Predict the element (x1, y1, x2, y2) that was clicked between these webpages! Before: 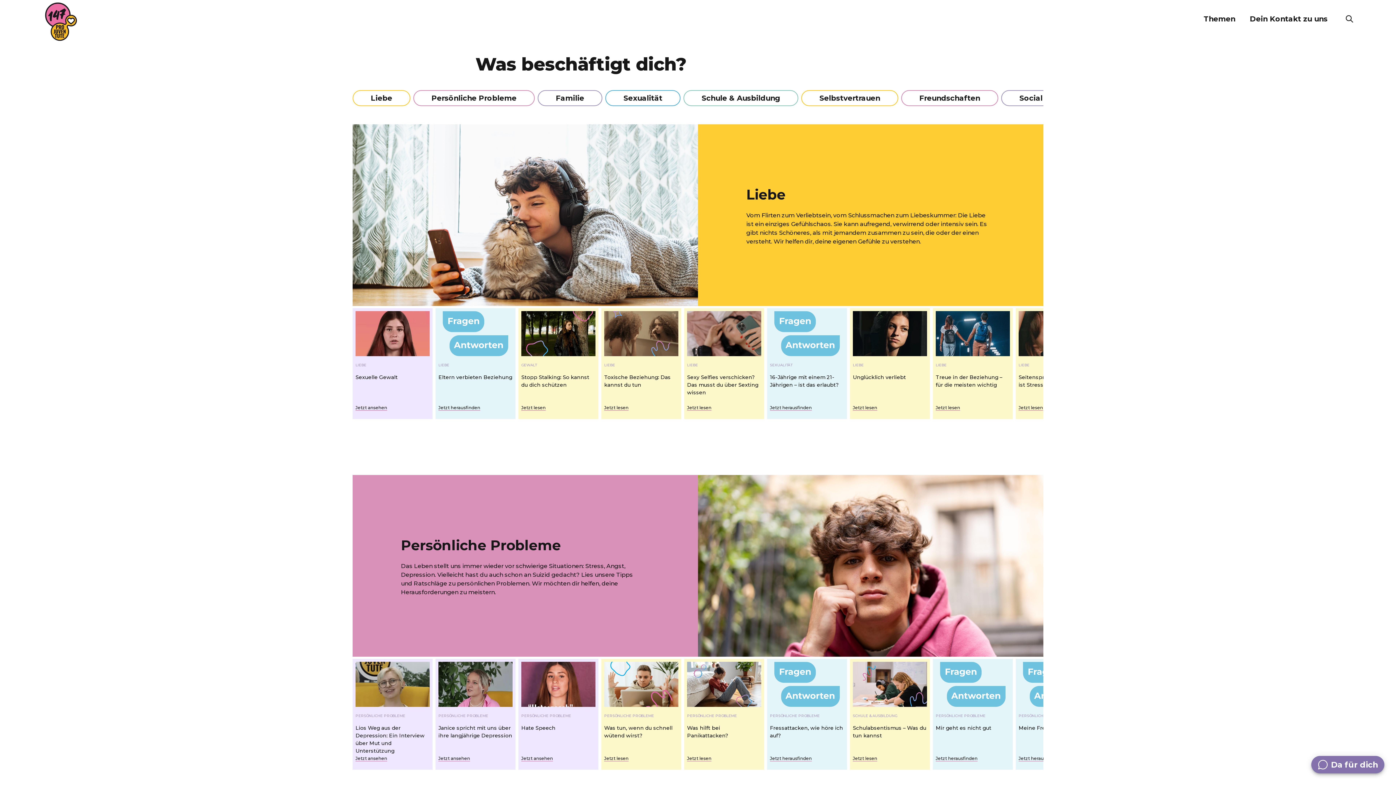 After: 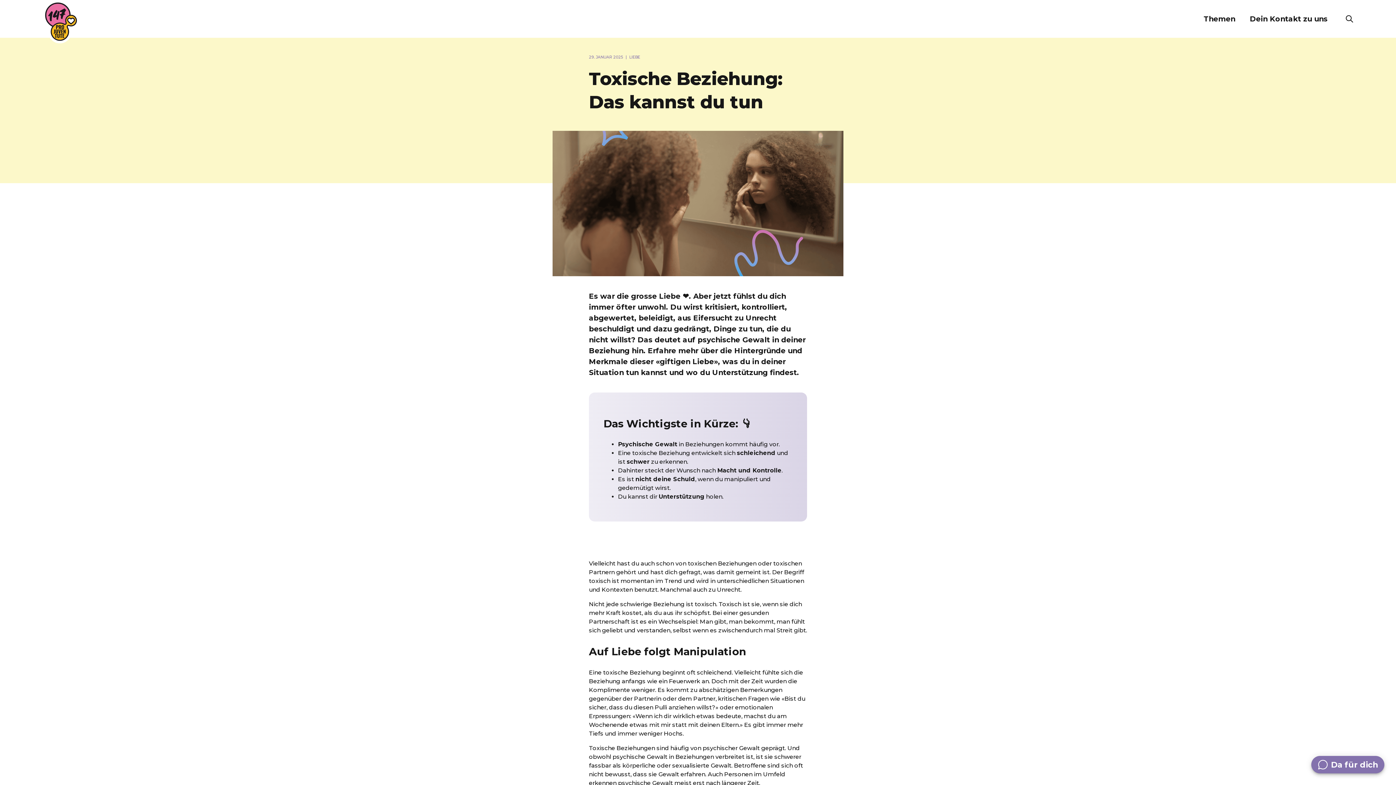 Action: bbox: (601, 308, 684, 419) label: LIEBE

Toxische Beziehung: Das kannst du tun

Jetzt lesen